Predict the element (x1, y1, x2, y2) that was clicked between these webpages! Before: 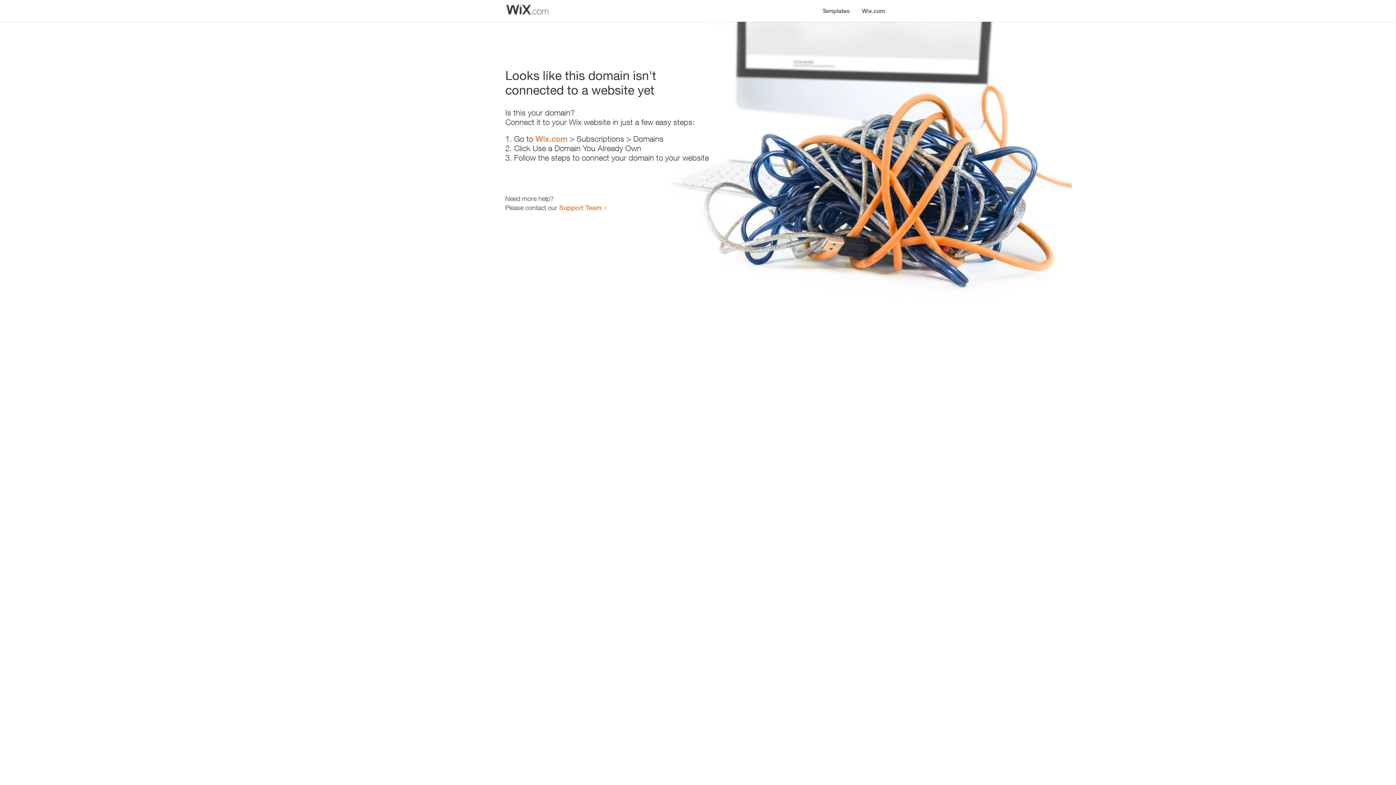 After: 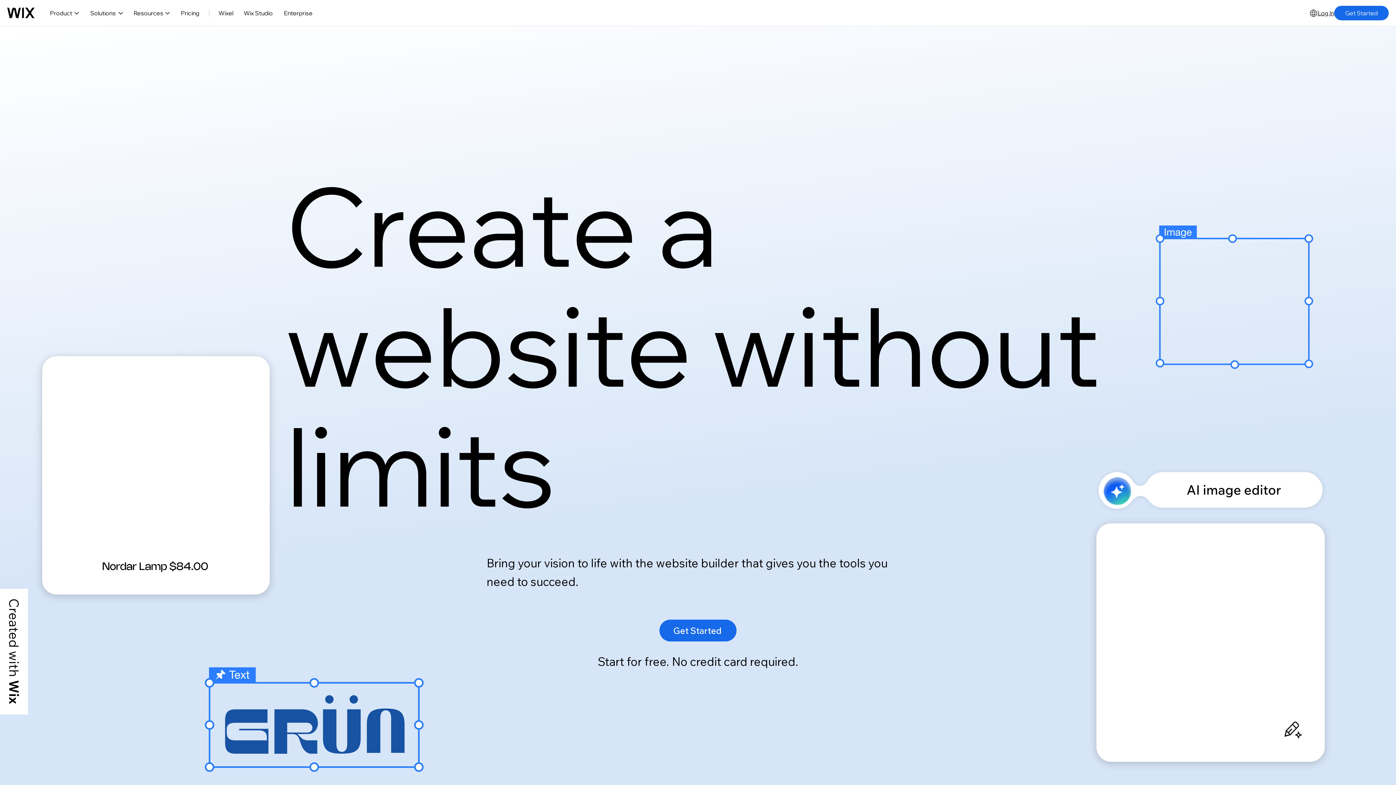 Action: label: Wix.com bbox: (535, 134, 567, 143)